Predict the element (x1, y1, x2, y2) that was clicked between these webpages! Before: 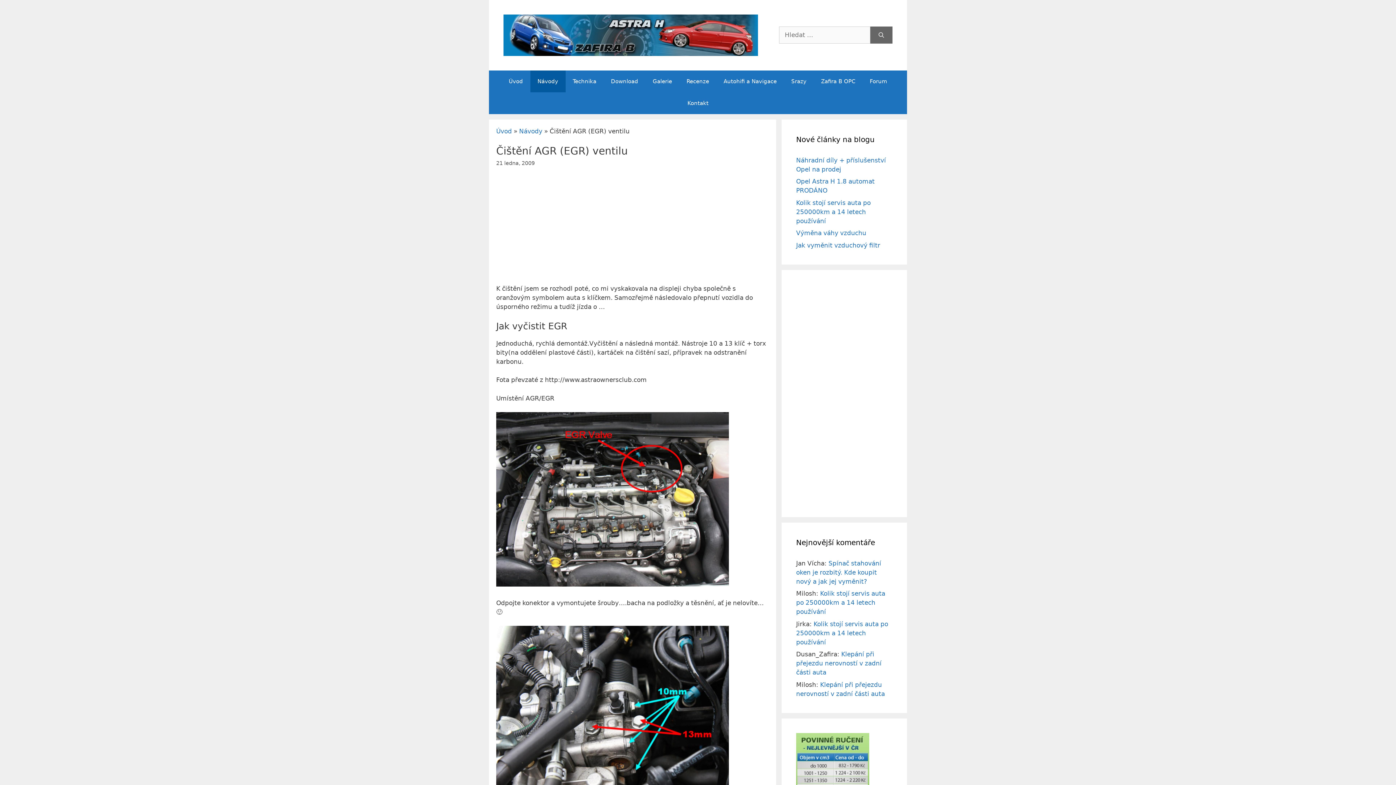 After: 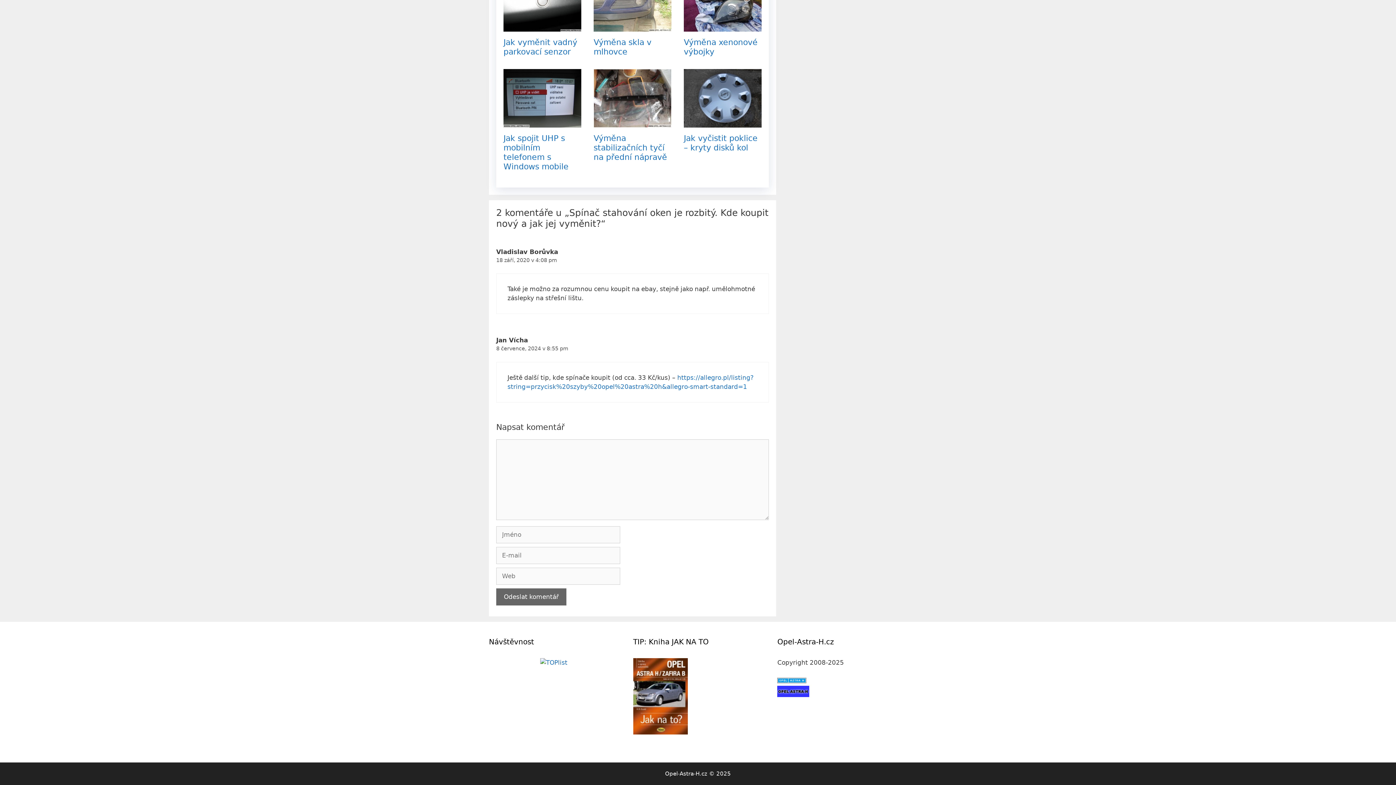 Action: label: Spínač stahování oken je rozbitý. Kde koupit nový a jak jej vyměnit? bbox: (796, 559, 881, 585)